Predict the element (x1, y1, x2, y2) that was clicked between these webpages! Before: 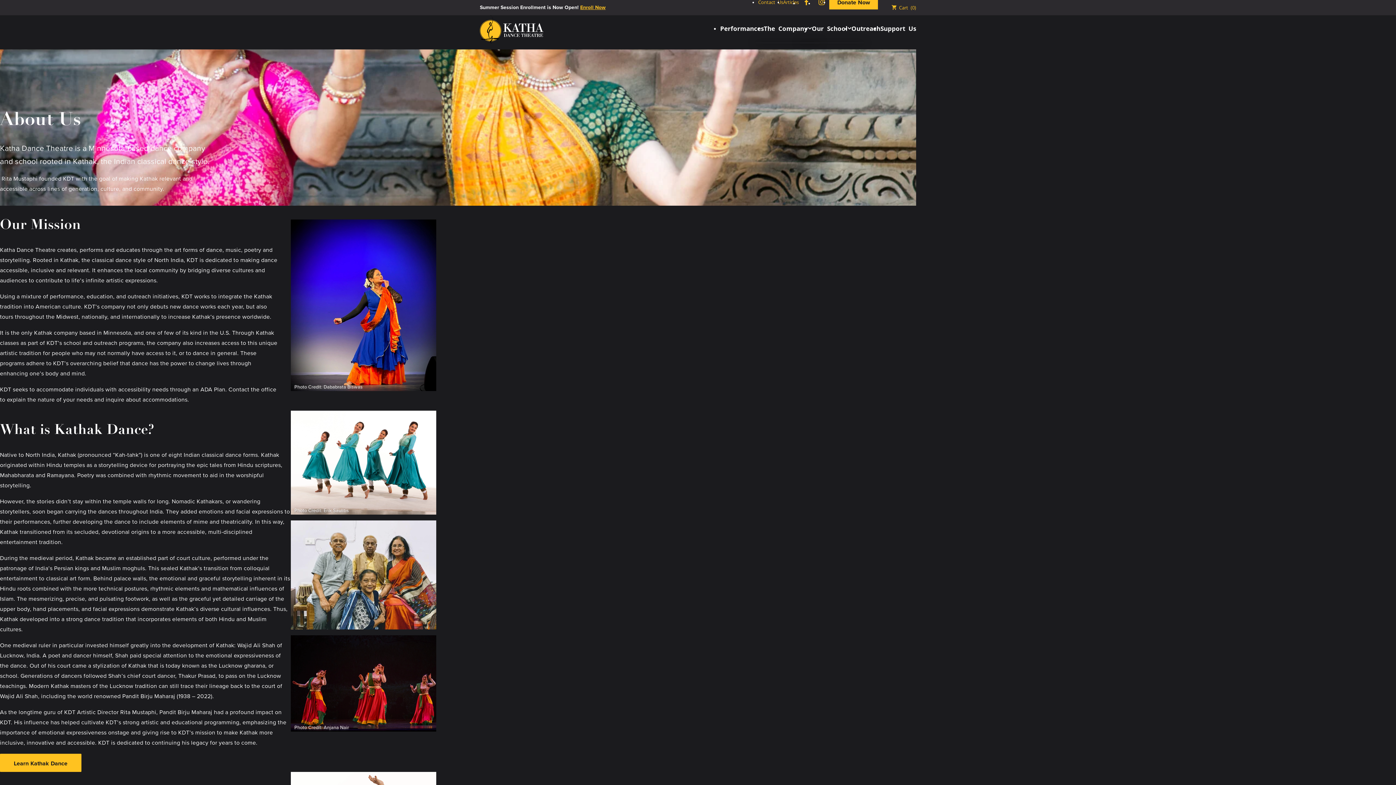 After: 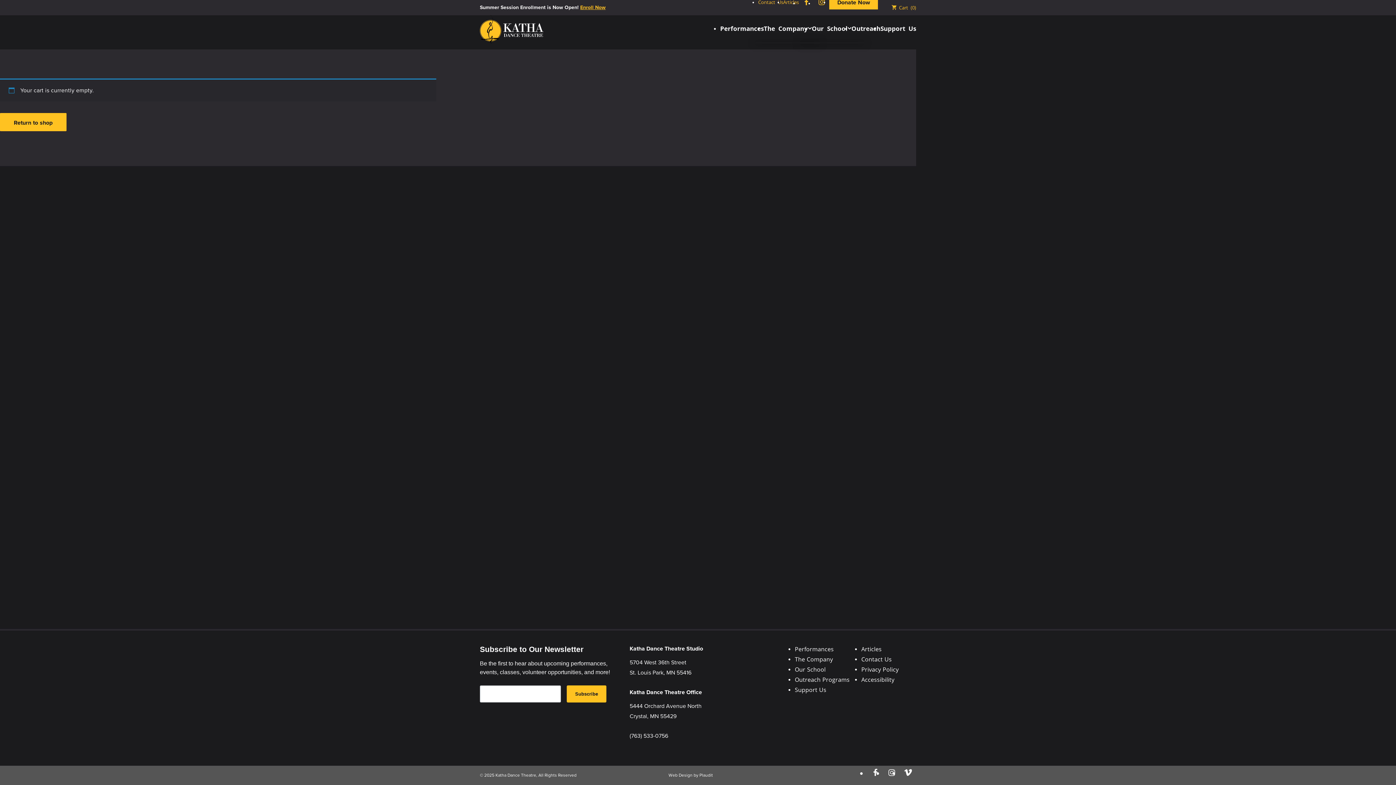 Action: bbox: (892, 5, 916, 9) label: 🛒 Cart (0)